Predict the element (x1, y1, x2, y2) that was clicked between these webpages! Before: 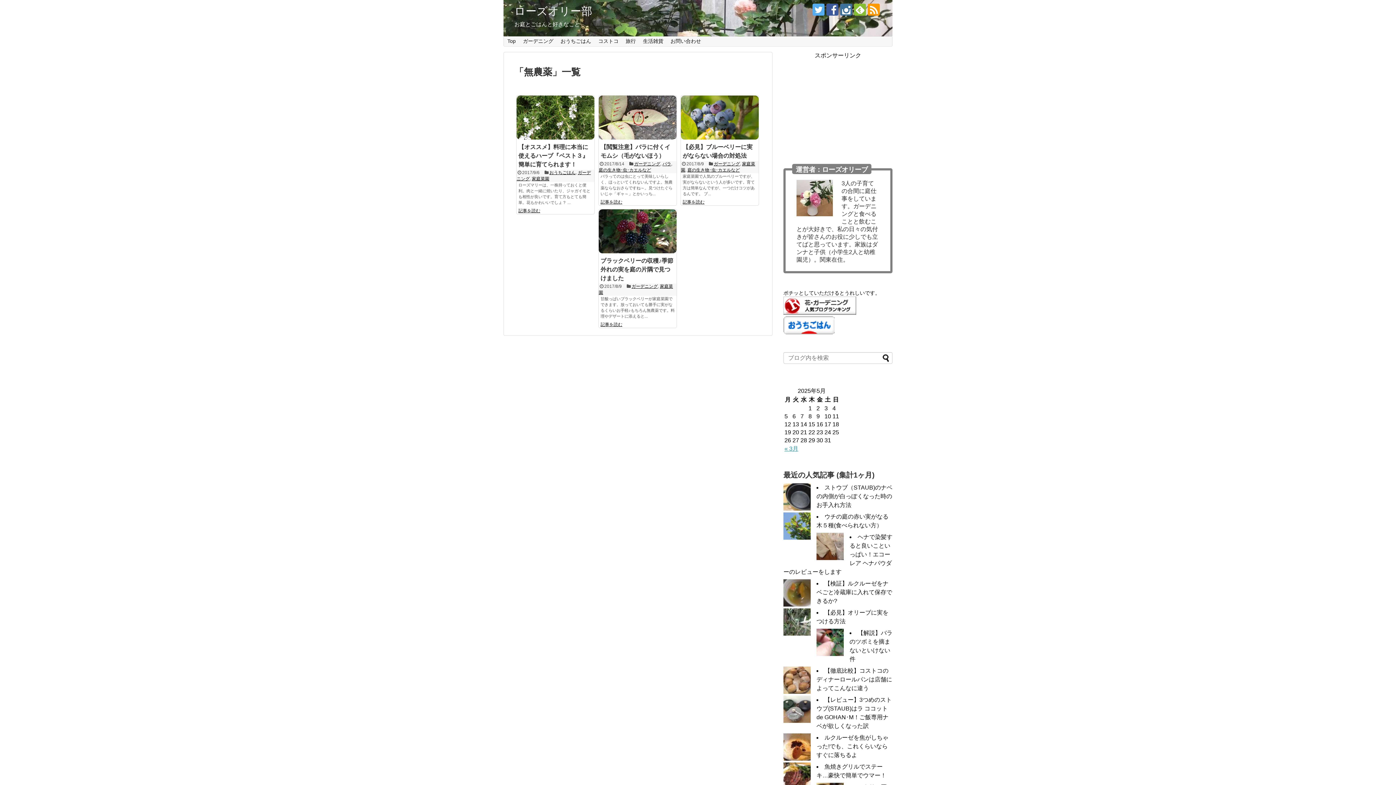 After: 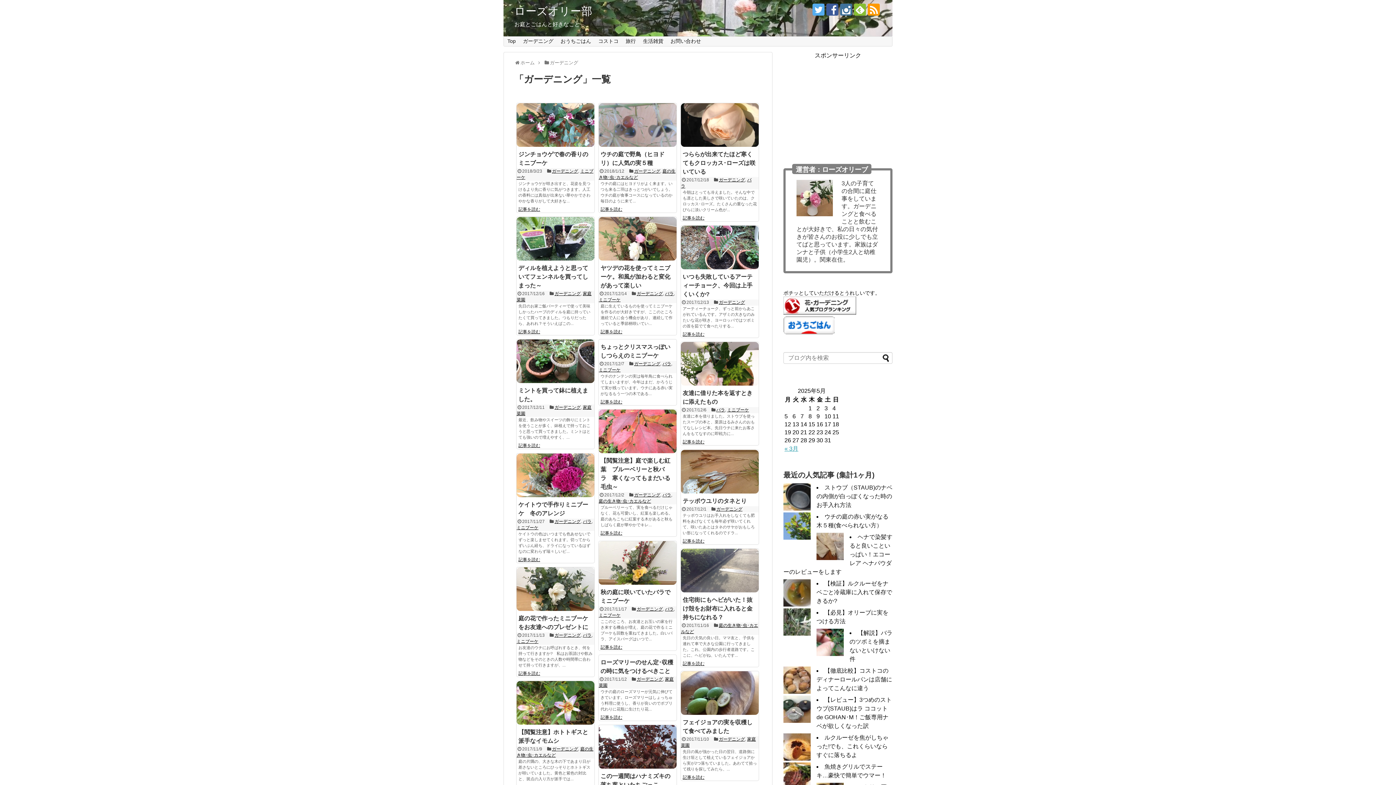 Action: bbox: (634, 161, 660, 166) label: ガーデニング